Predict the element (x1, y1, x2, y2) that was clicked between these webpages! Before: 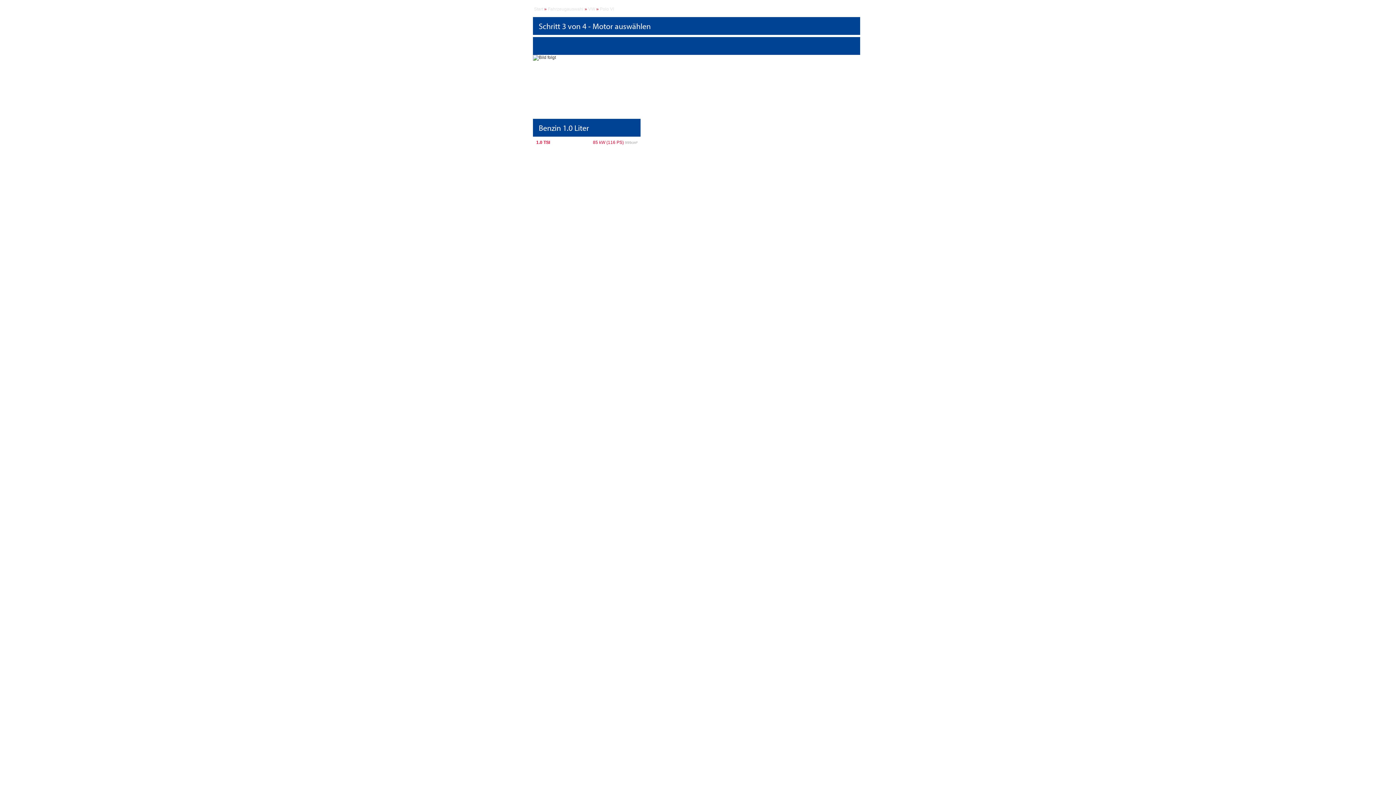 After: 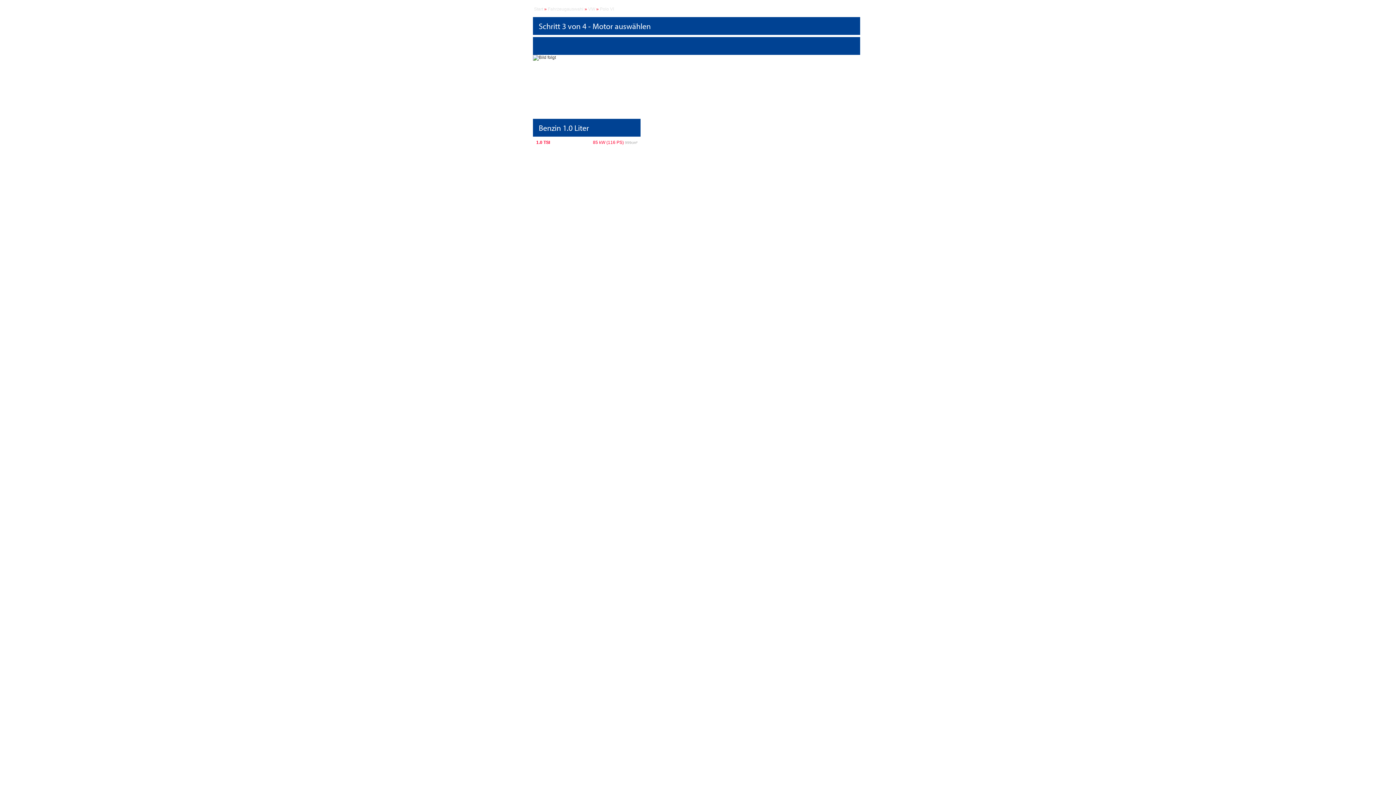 Action: label: Polo VI bbox: (600, 6, 614, 11)